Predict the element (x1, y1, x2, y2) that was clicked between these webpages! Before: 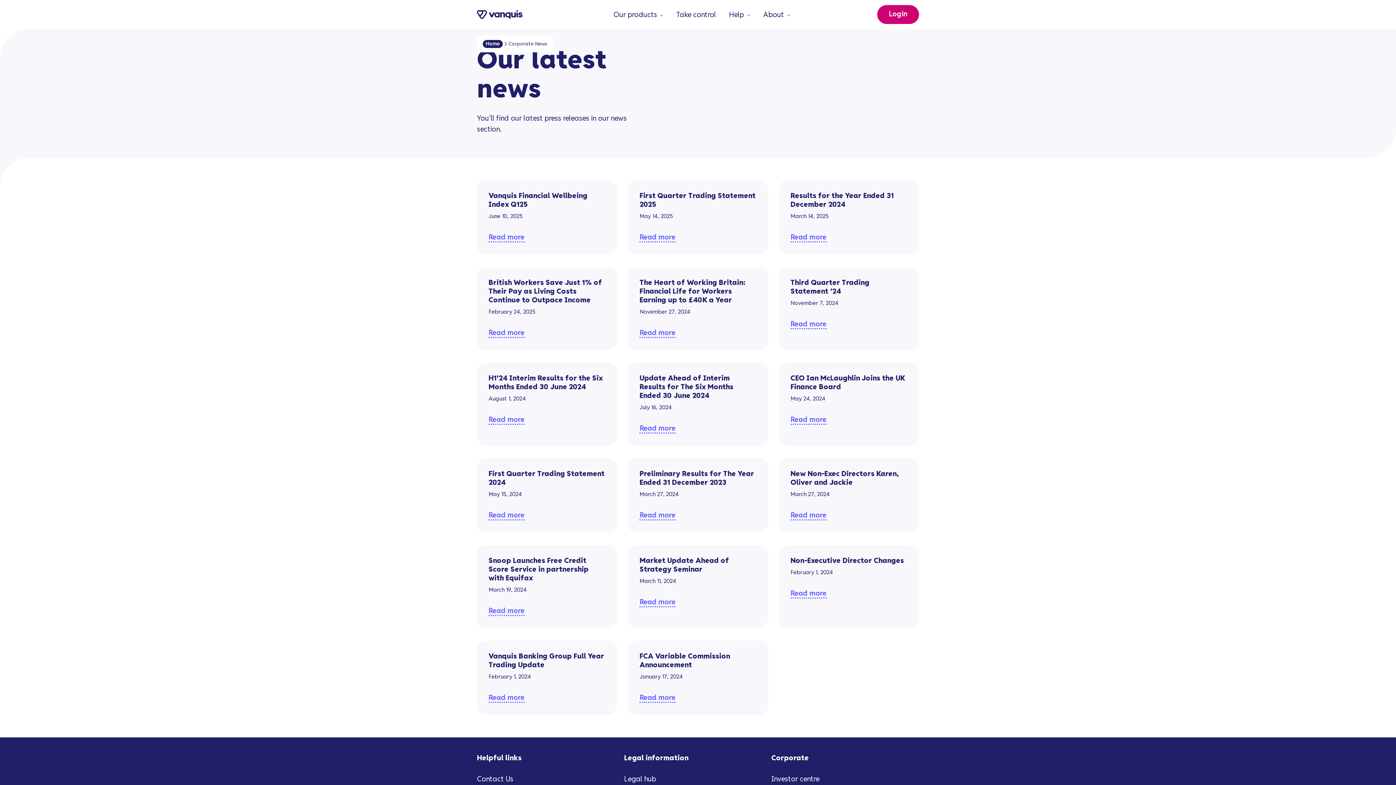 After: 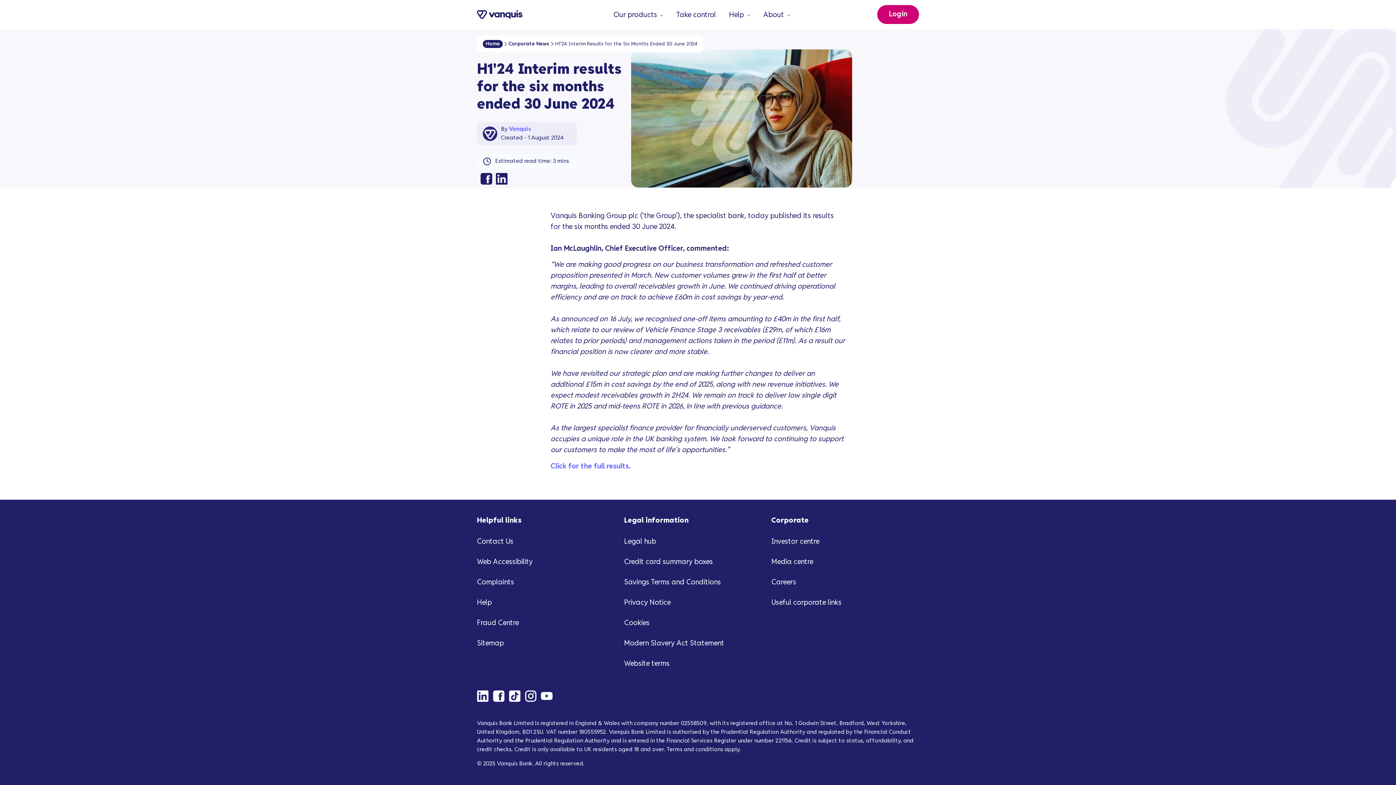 Action: label: Read more about H1’24 Interim Results for the Six Months Ended 30 June 2024 bbox: (488, 416, 524, 424)